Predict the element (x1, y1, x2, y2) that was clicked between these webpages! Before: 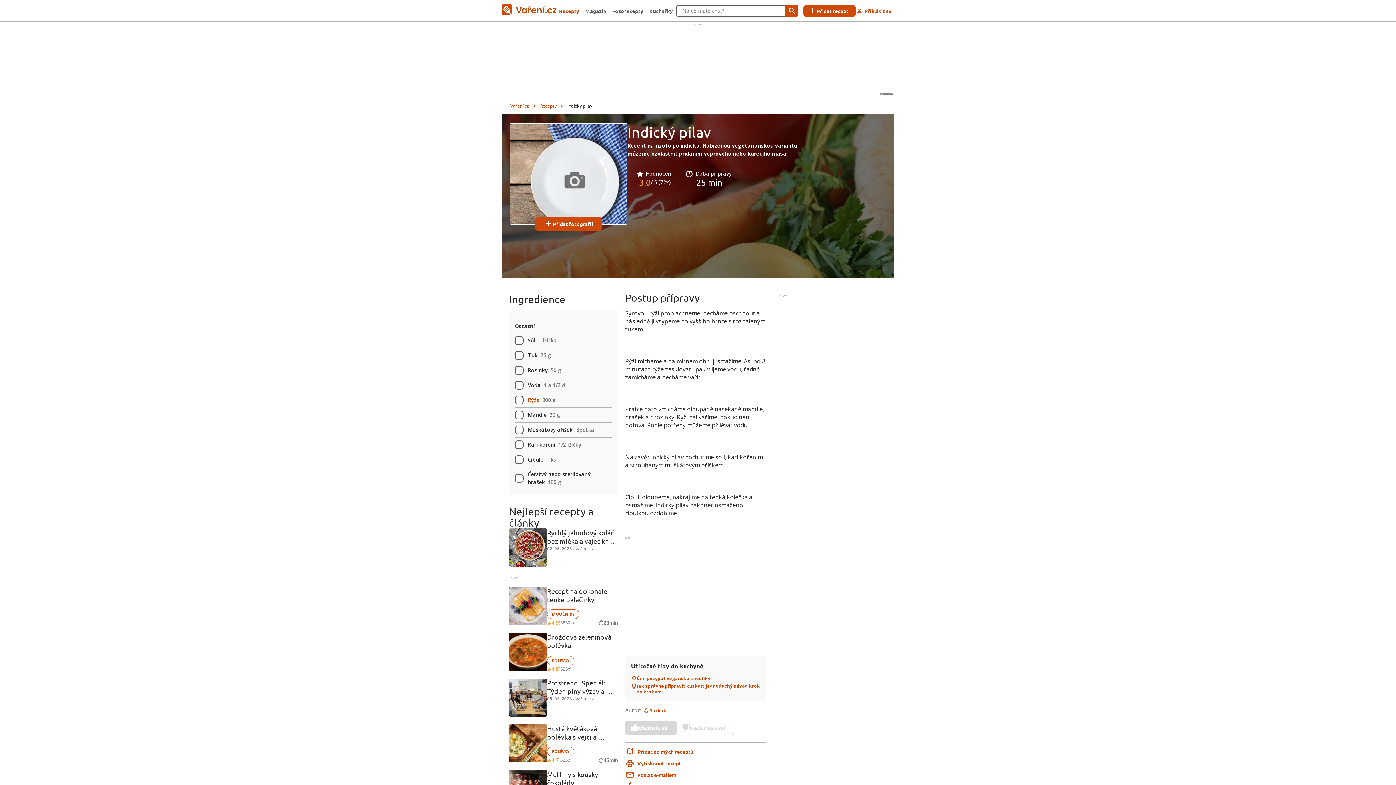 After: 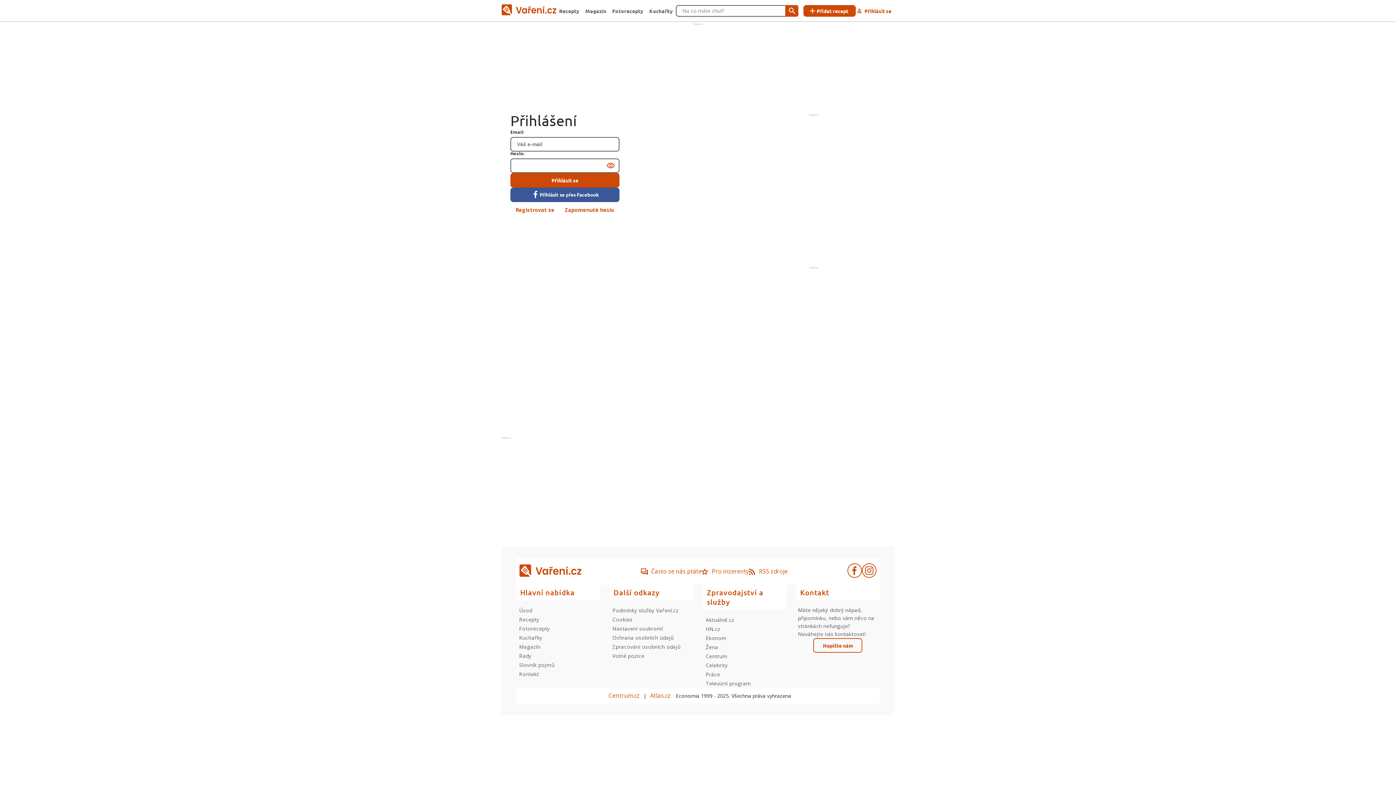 Action: bbox: (535, 216, 601, 231) label: Přidat fotografii